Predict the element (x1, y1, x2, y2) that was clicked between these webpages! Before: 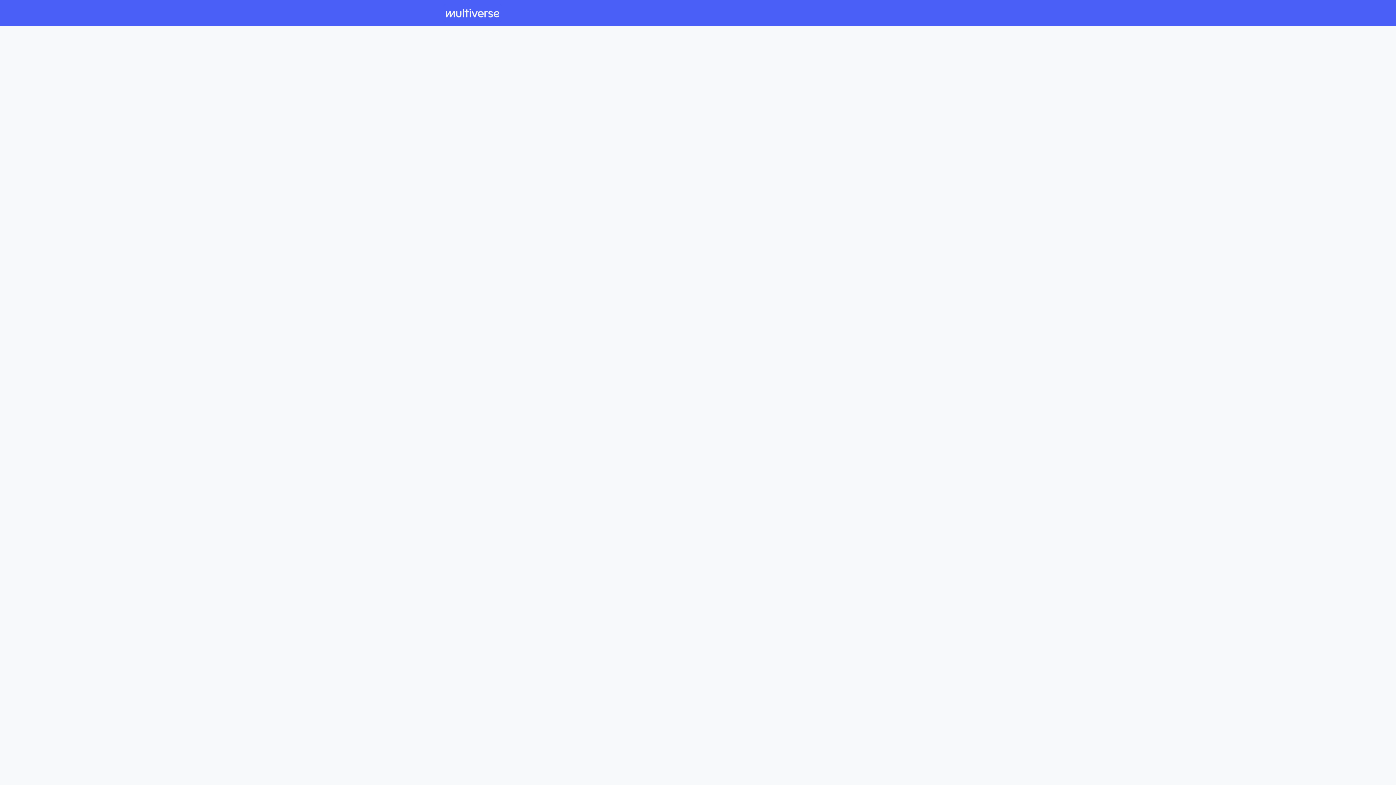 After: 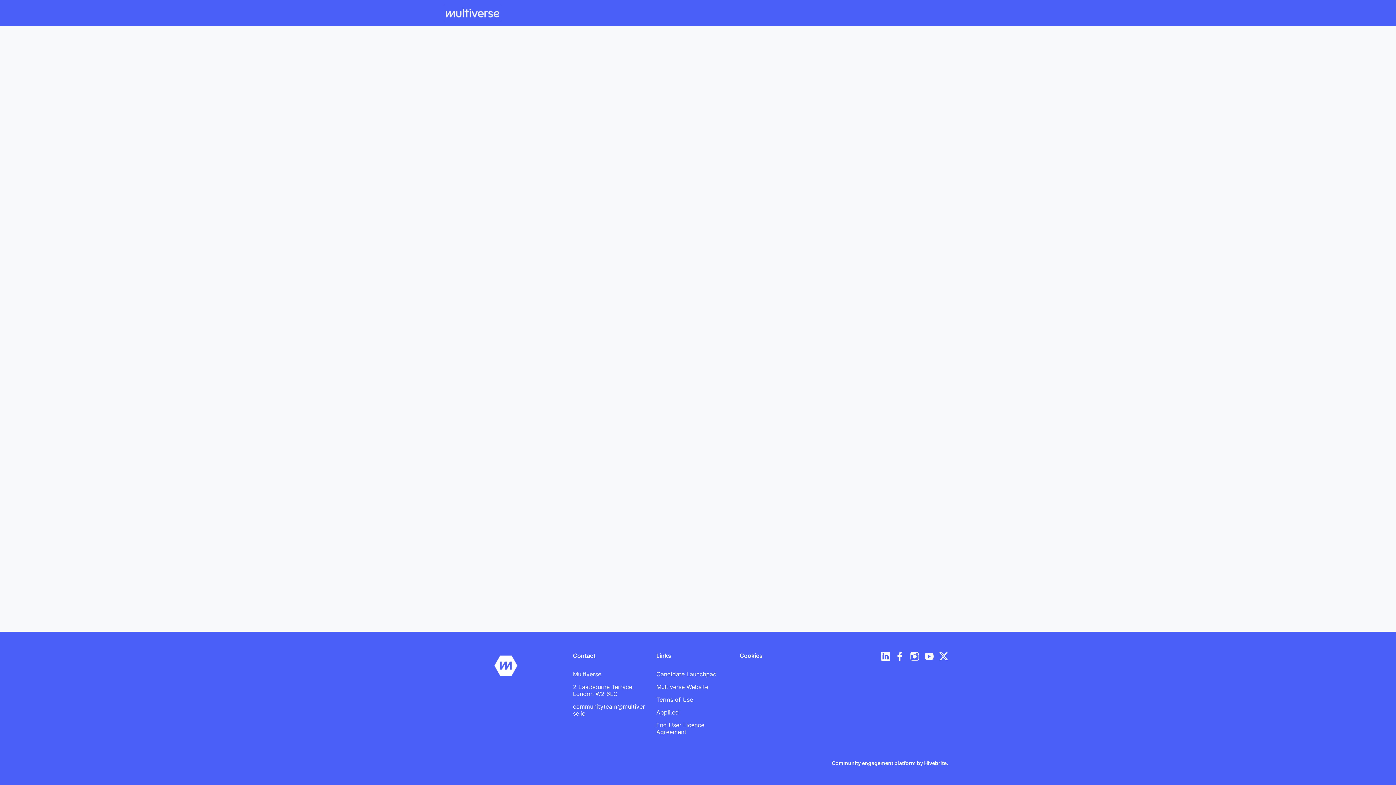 Action: bbox: (585, 0, 634, 26) label: Events & Blogs